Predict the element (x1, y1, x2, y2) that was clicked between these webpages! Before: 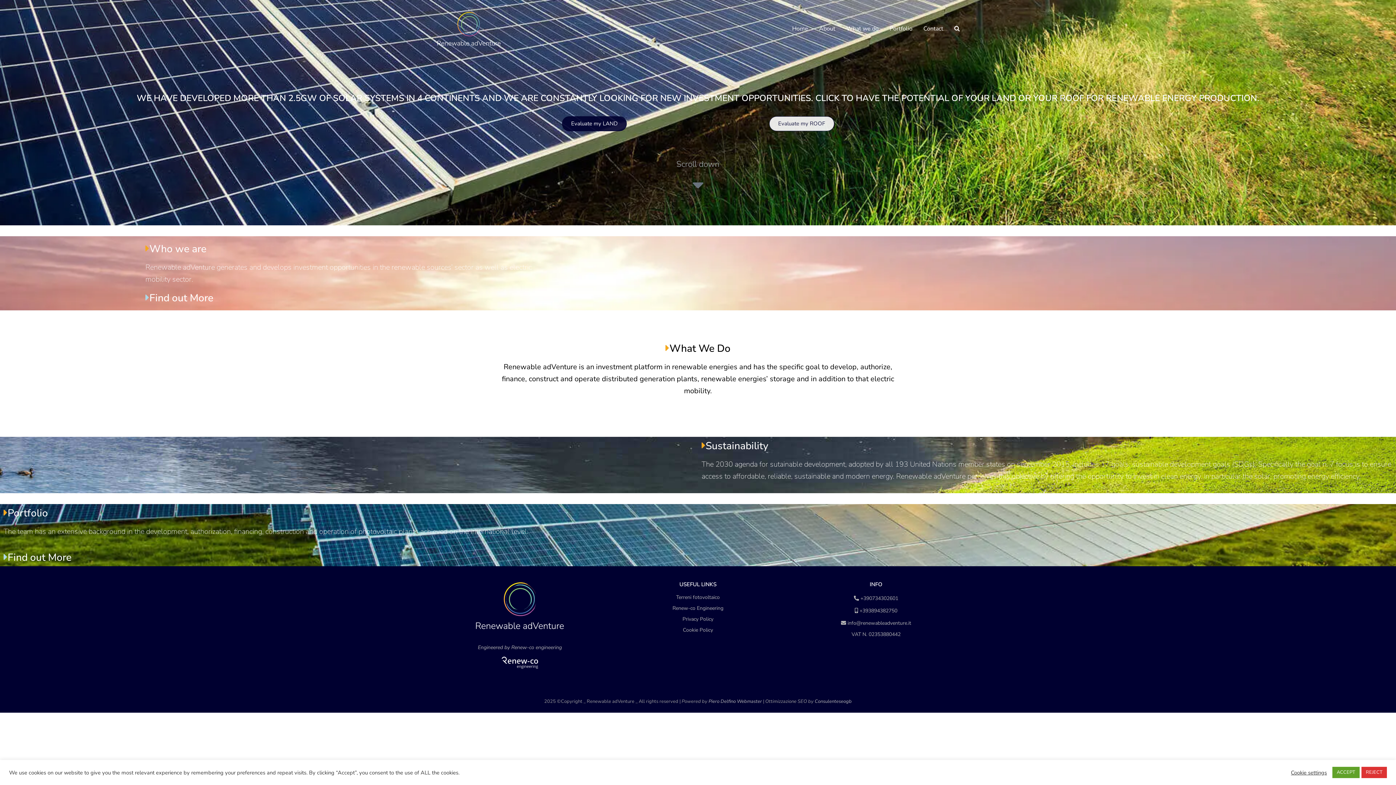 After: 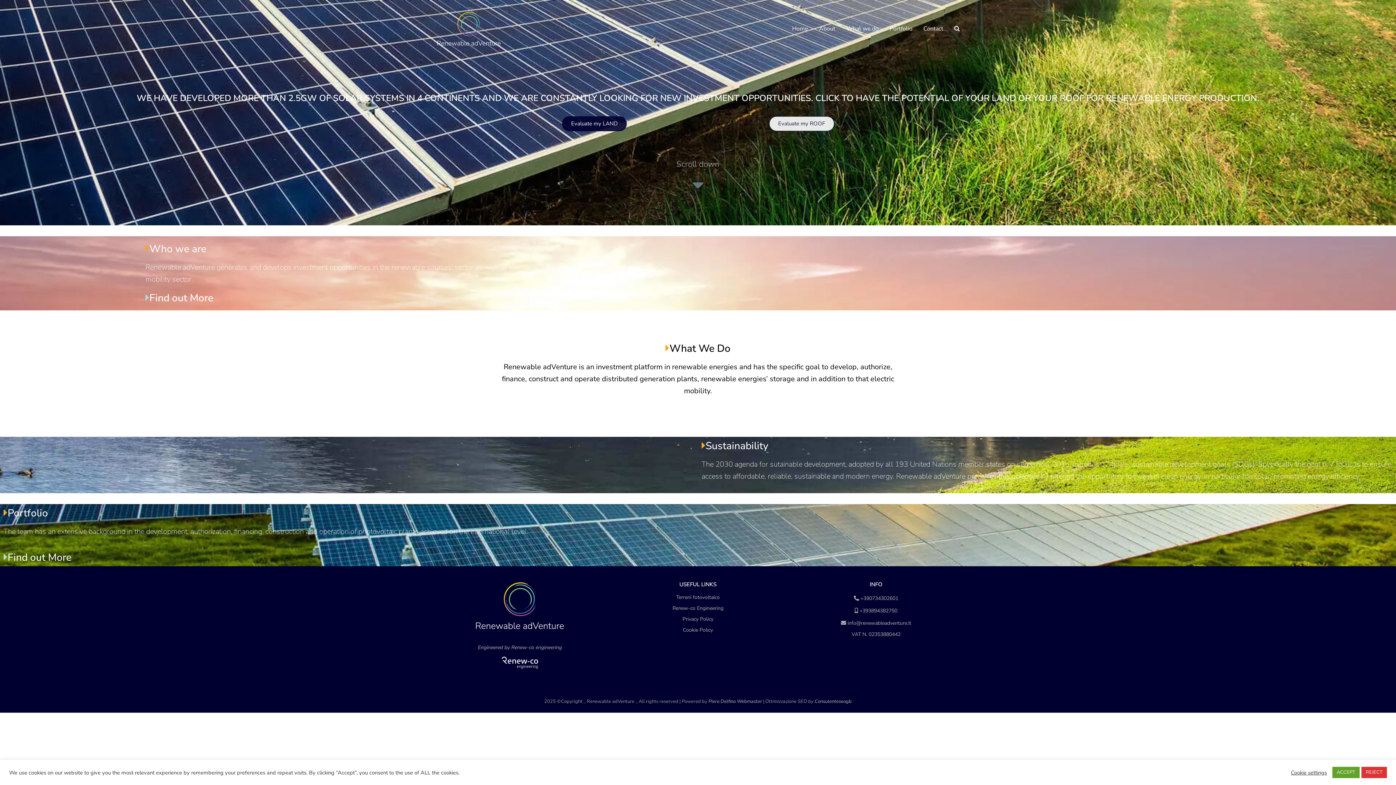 Action: bbox: (841, 620, 911, 626) label:  info@renewableadventure.it